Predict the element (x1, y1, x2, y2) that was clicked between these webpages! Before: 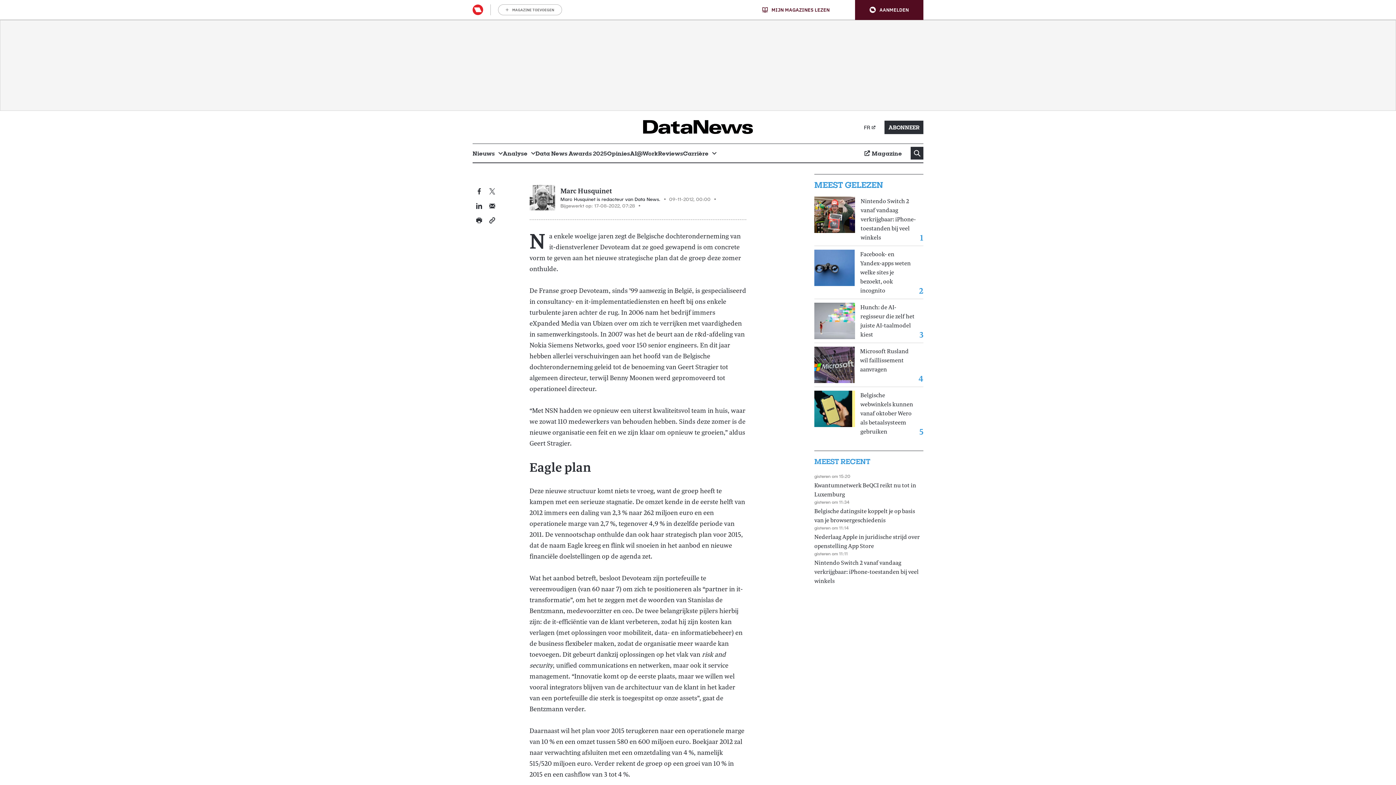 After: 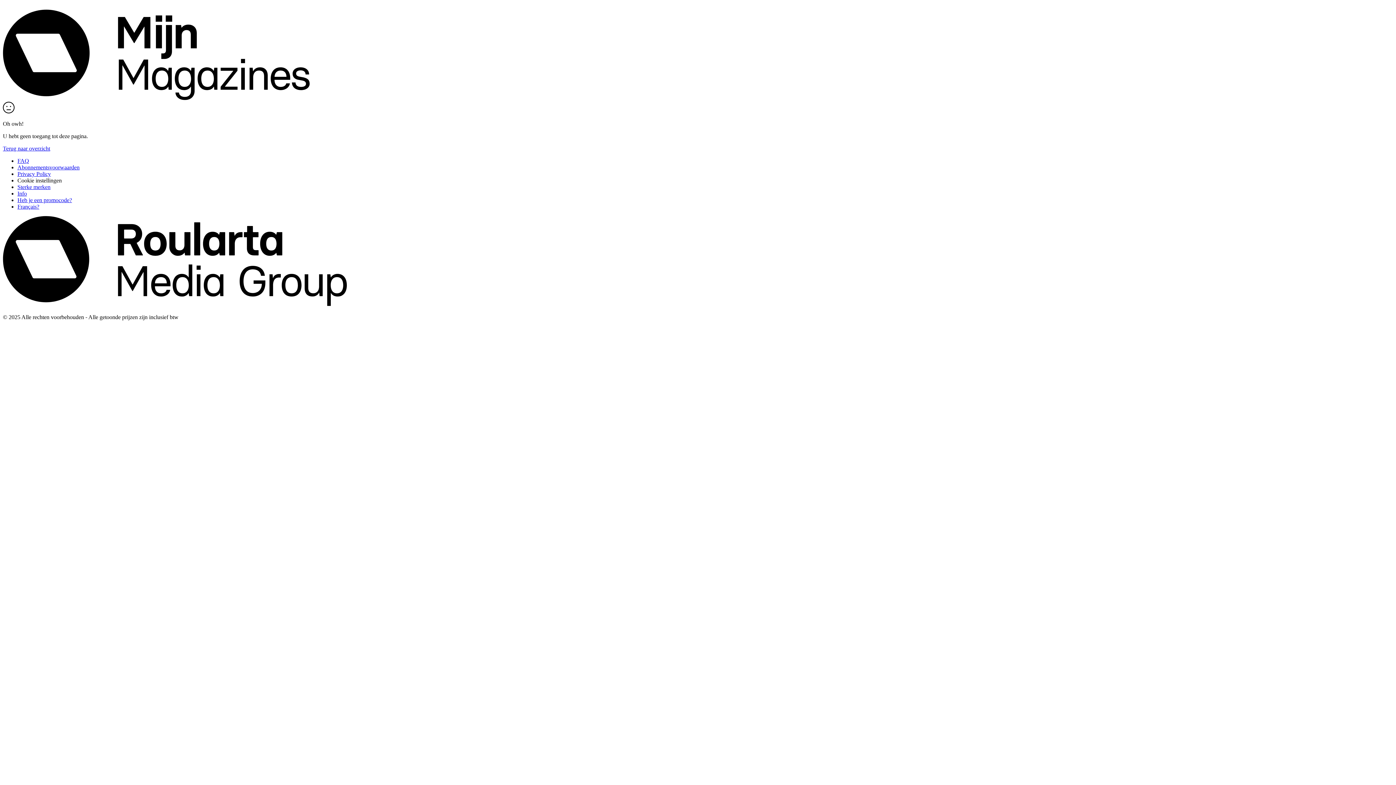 Action: bbox: (472, 4, 483, 15)